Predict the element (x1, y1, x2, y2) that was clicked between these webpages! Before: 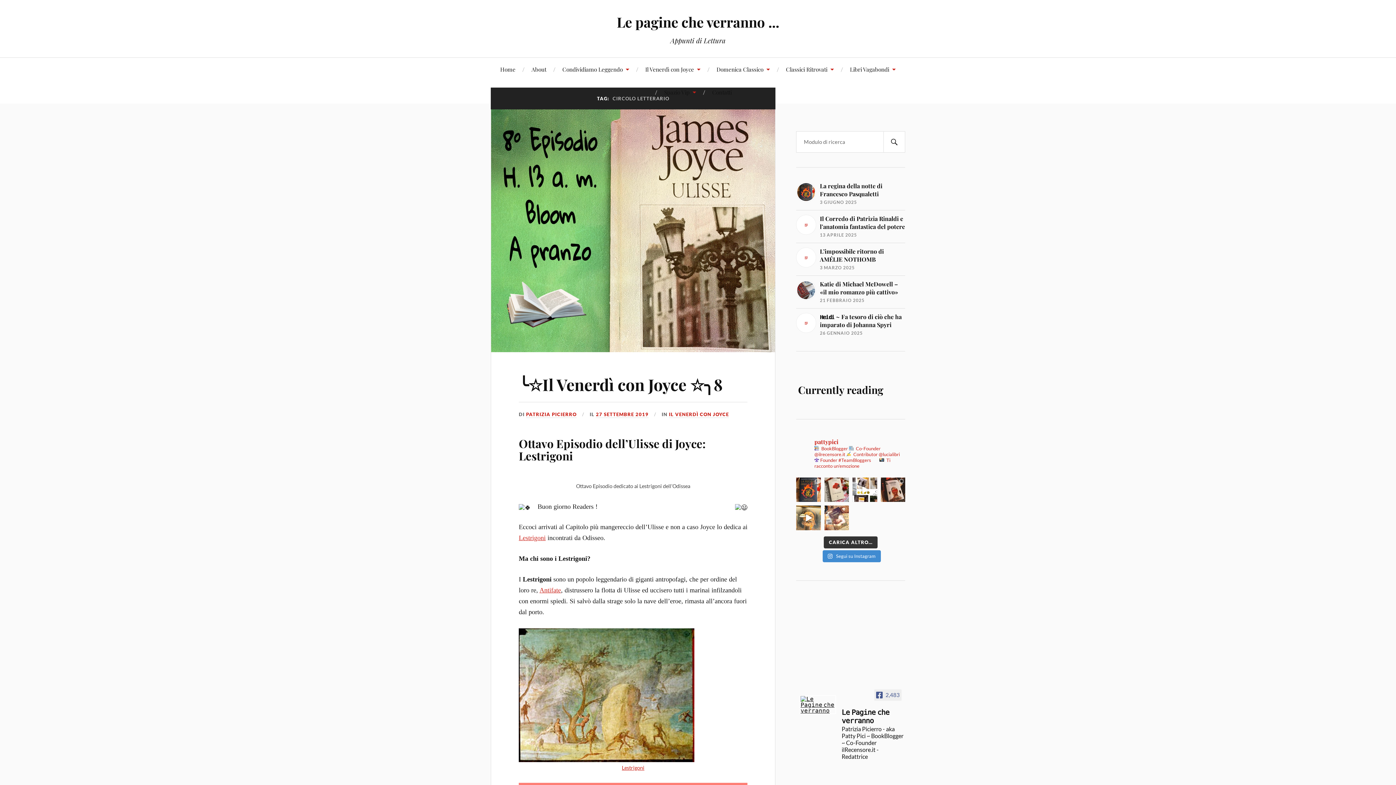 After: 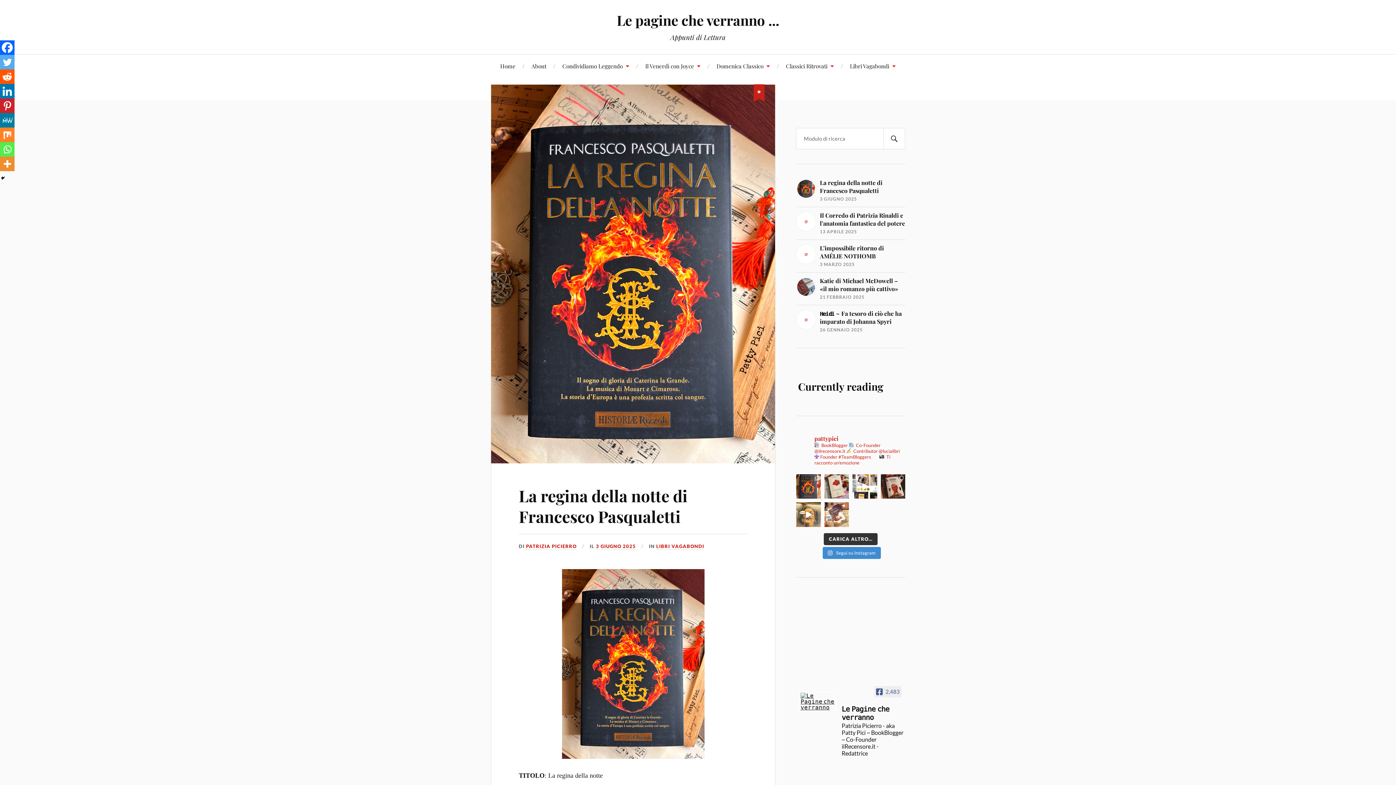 Action: bbox: (500, 57, 515, 80) label: Home